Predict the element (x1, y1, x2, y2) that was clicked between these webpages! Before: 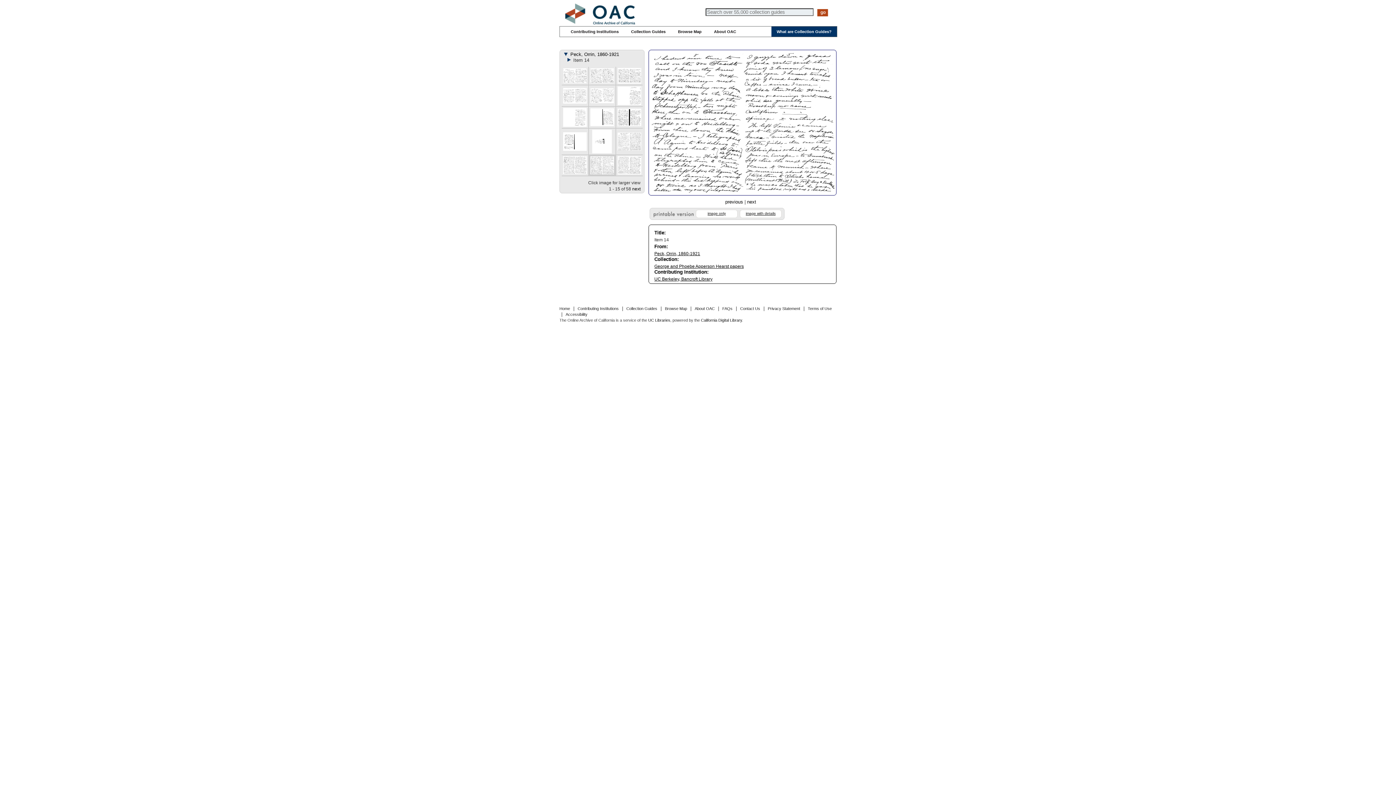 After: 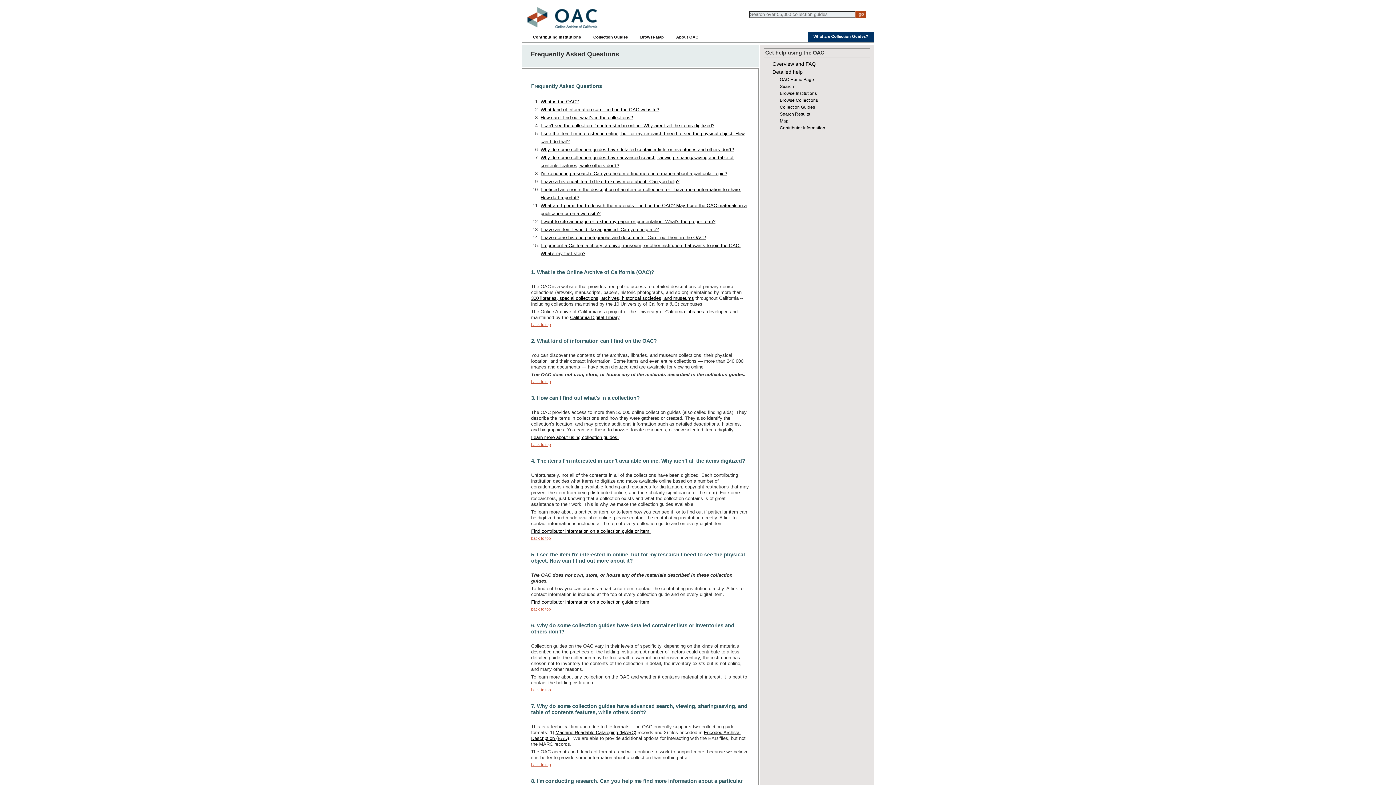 Action: bbox: (722, 294, 732, 298) label: FAQs